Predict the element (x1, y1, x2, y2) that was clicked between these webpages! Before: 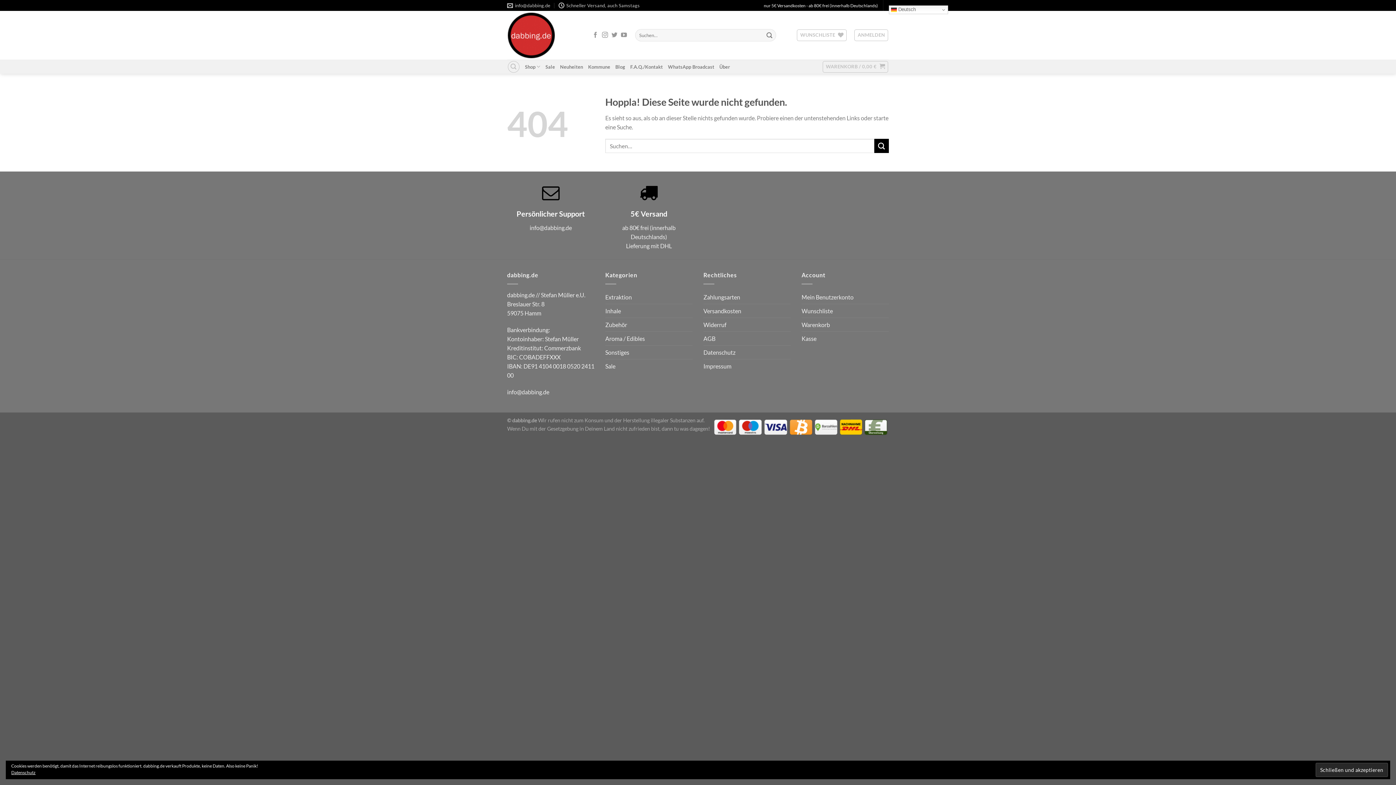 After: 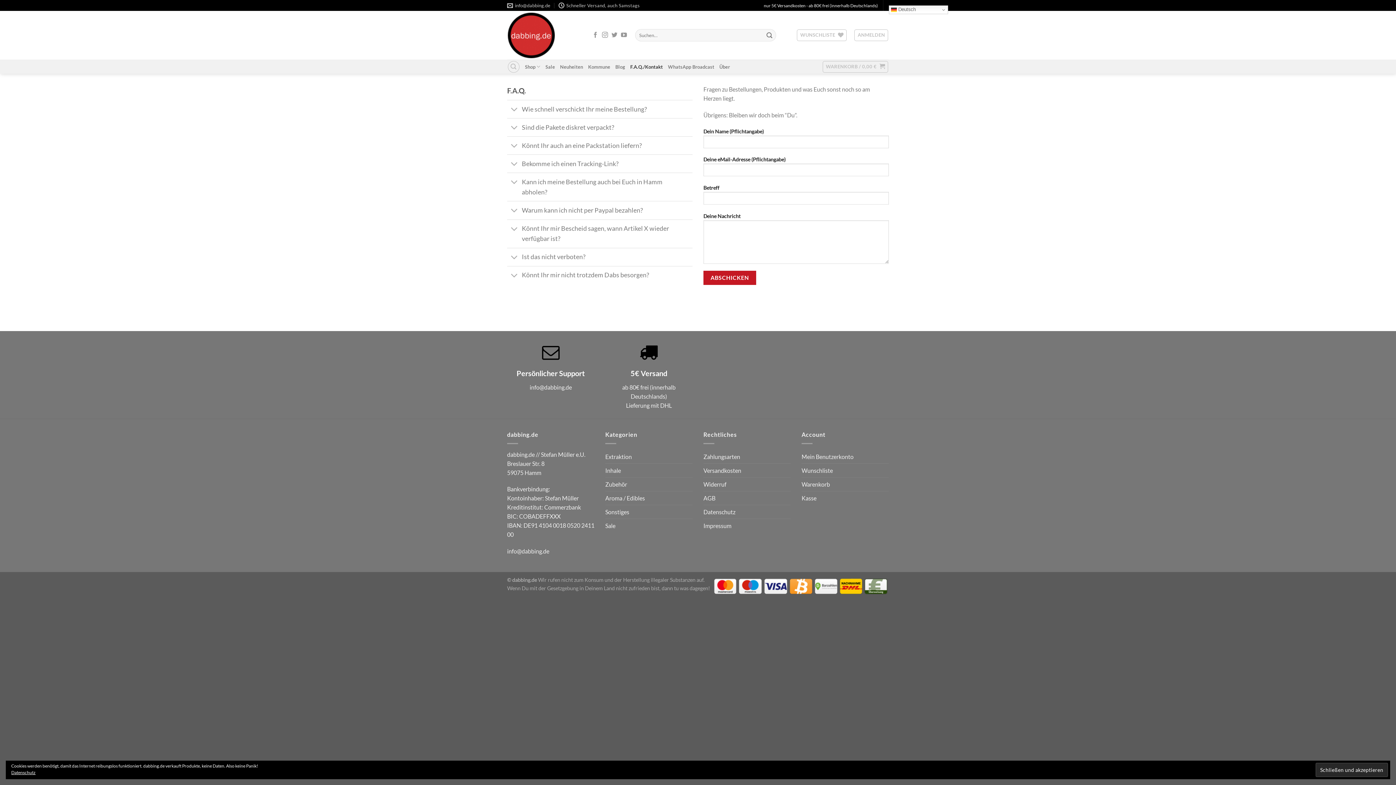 Action: bbox: (630, 60, 663, 73) label: F.A.Q./Kontakt